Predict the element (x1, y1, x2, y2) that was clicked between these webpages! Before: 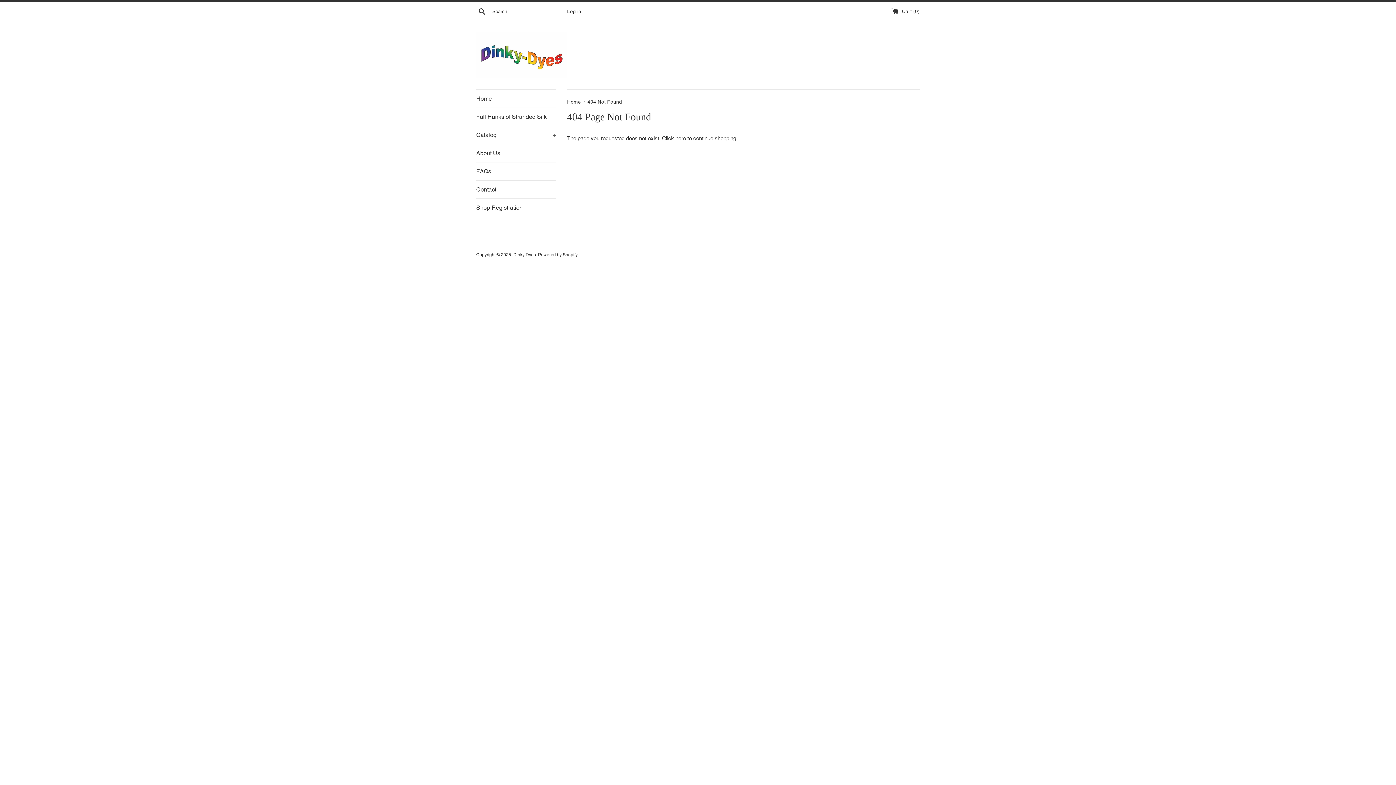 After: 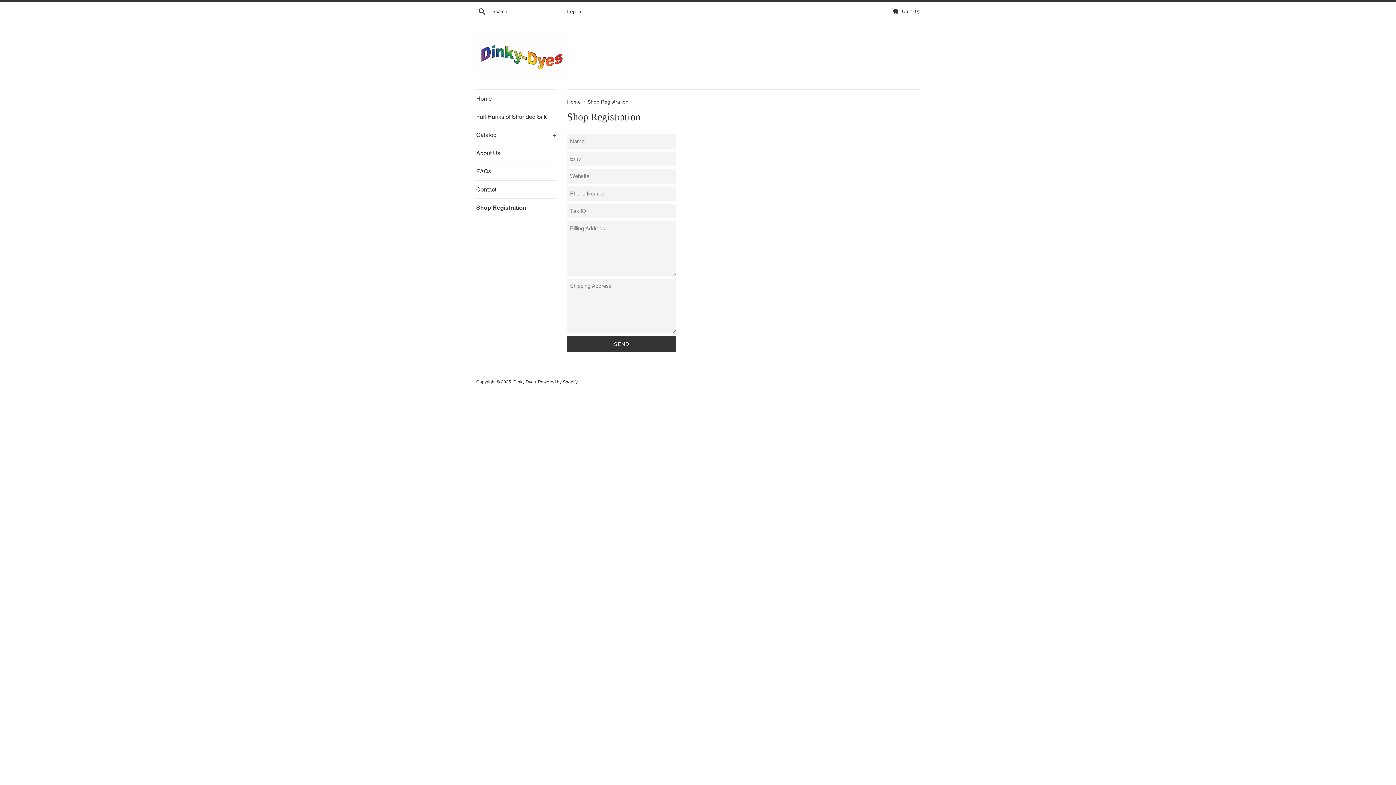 Action: label: Shop Registration bbox: (476, 198, 556, 216)